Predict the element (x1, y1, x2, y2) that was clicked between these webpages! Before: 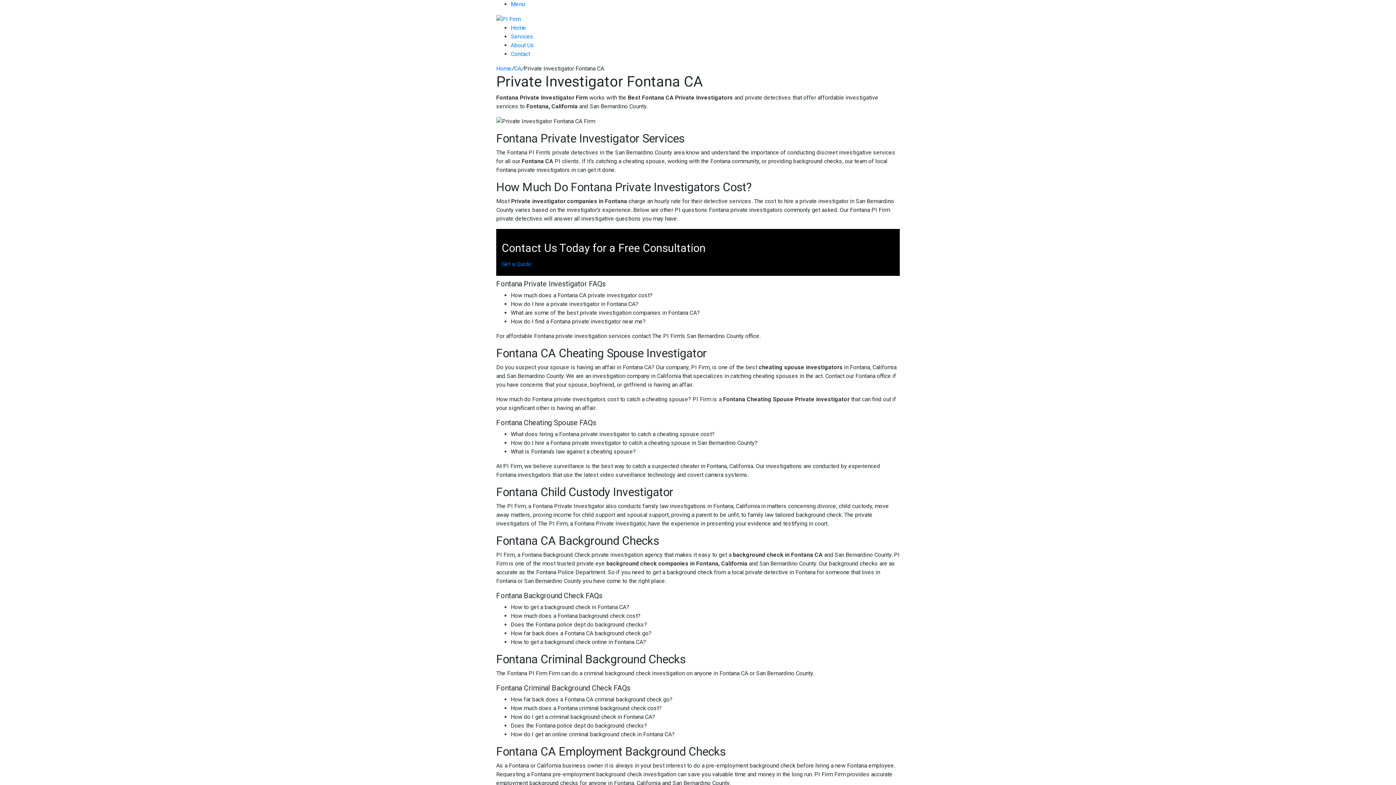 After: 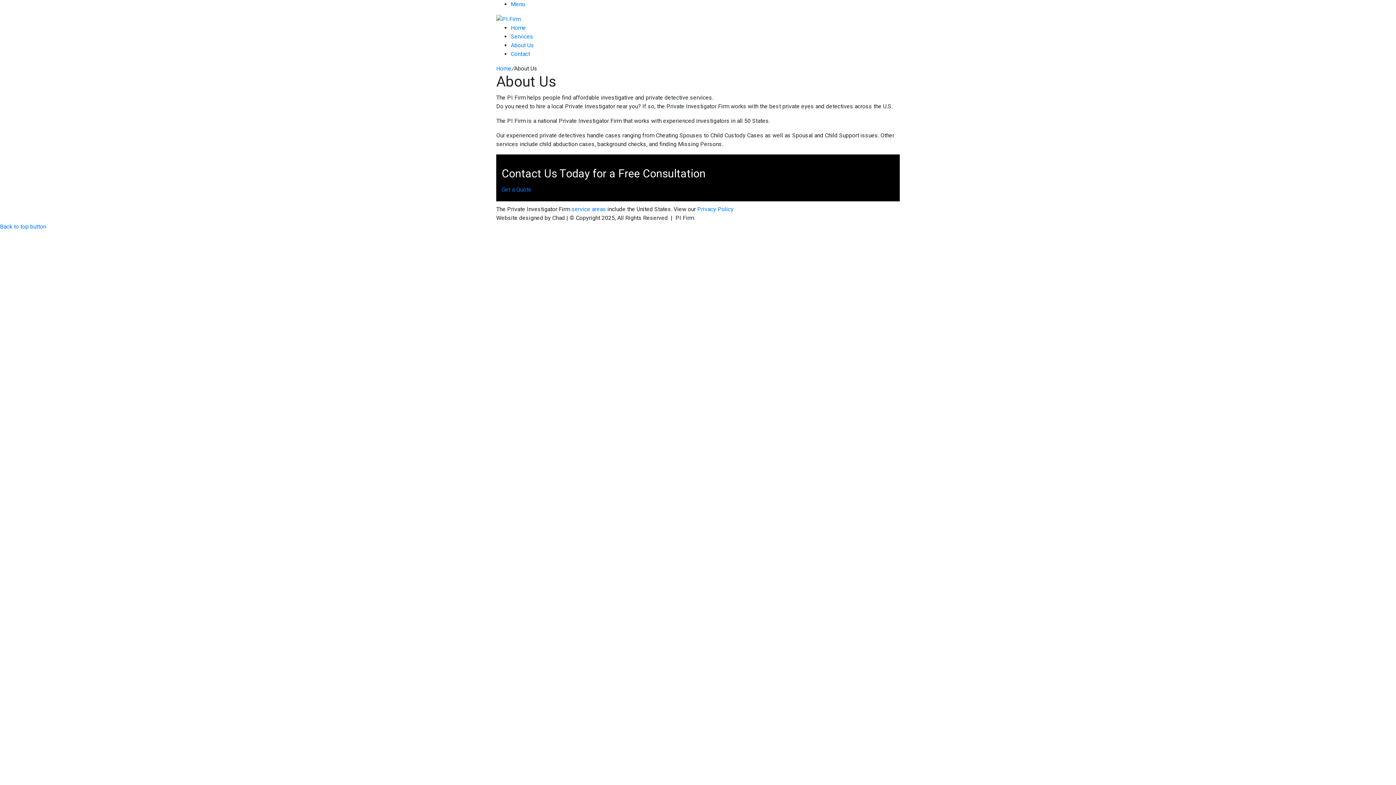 Action: label: About Us bbox: (510, 41, 534, 48)